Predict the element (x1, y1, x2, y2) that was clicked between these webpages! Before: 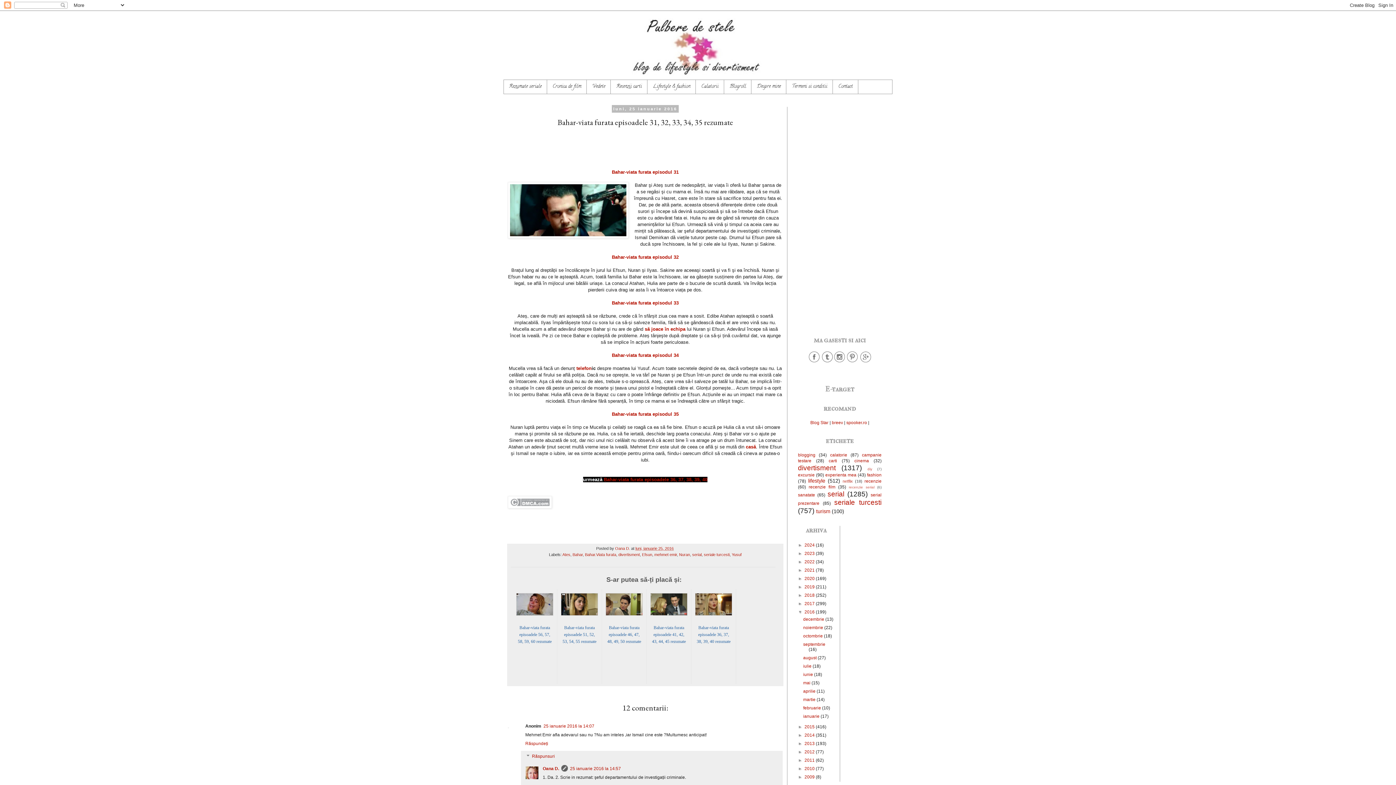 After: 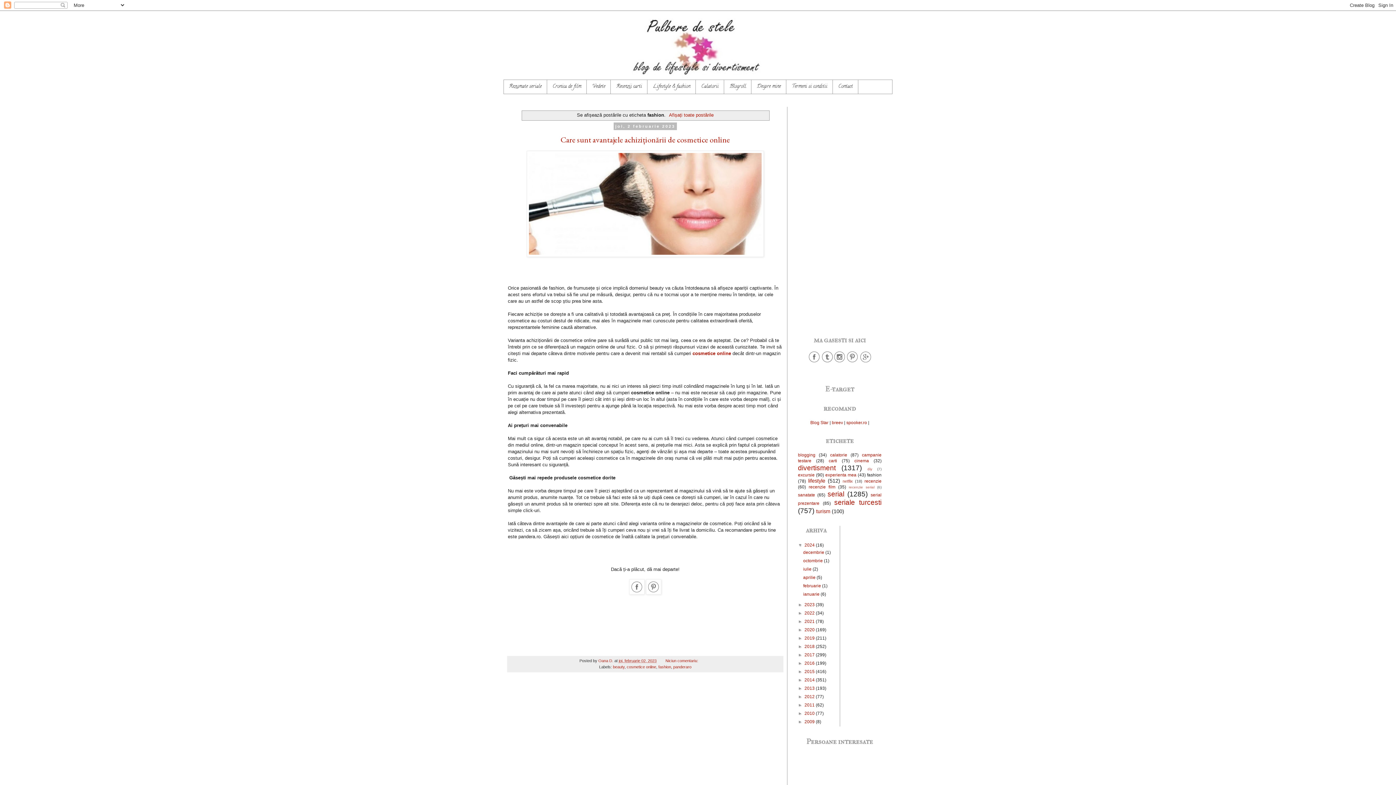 Action: bbox: (867, 472, 881, 477) label: fashion